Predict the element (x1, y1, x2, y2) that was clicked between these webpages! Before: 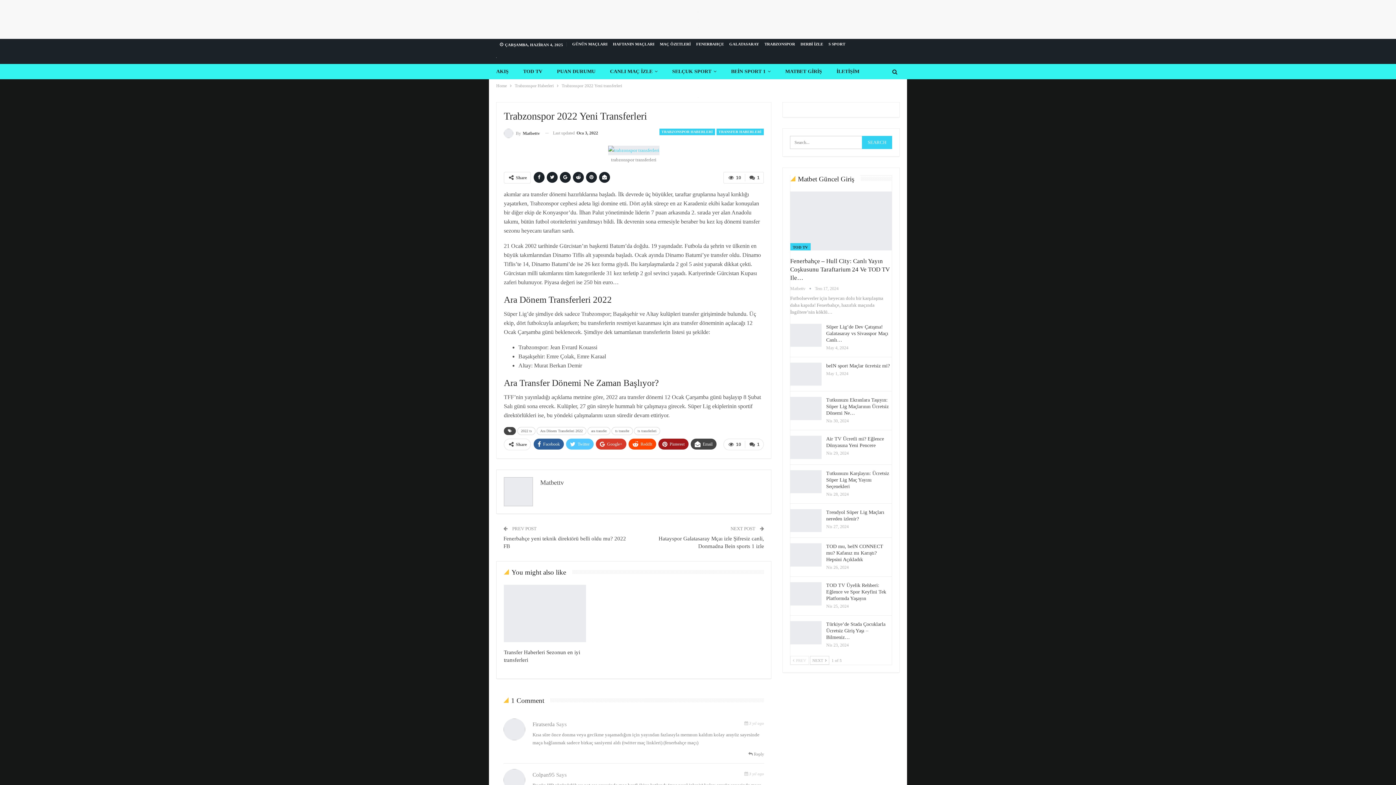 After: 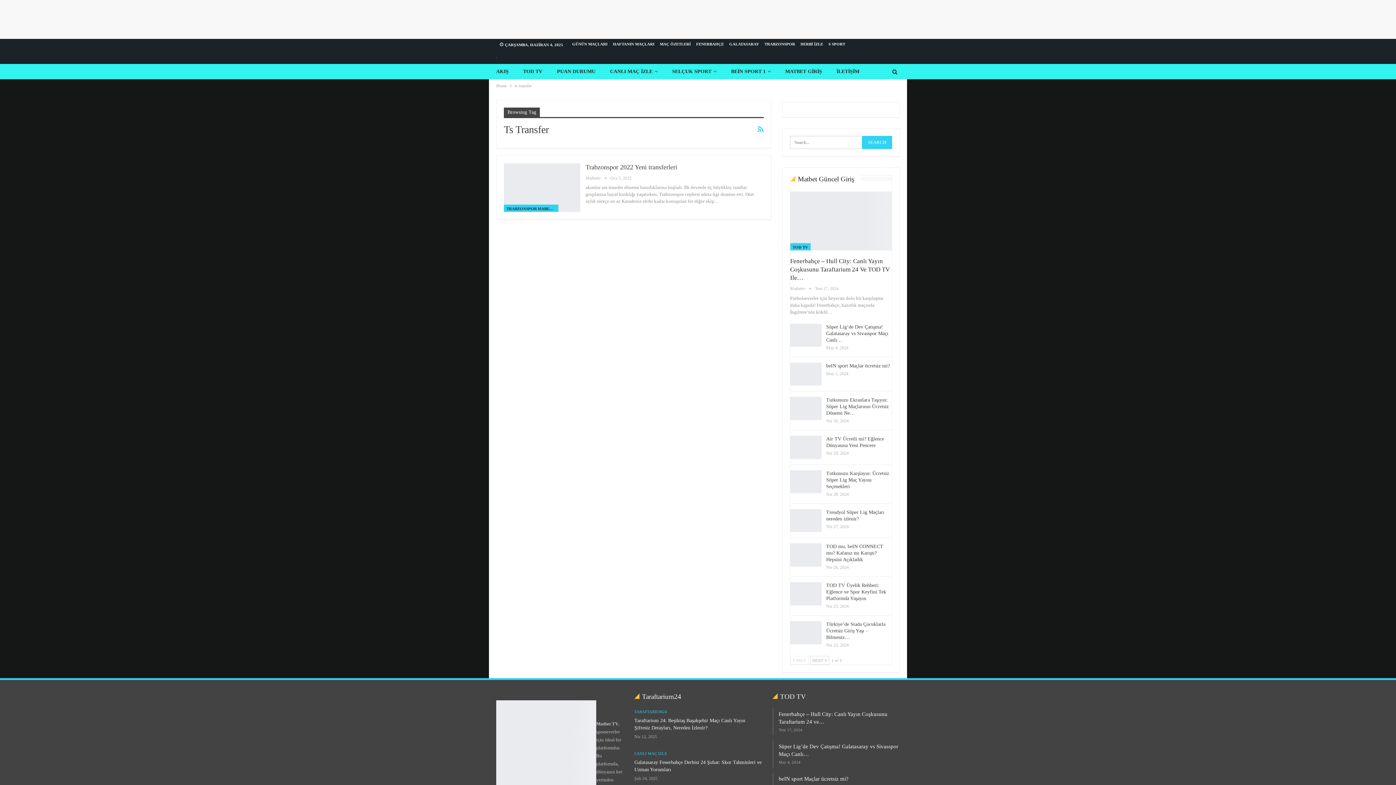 Action: bbox: (611, 427, 633, 435) label: ts transfer